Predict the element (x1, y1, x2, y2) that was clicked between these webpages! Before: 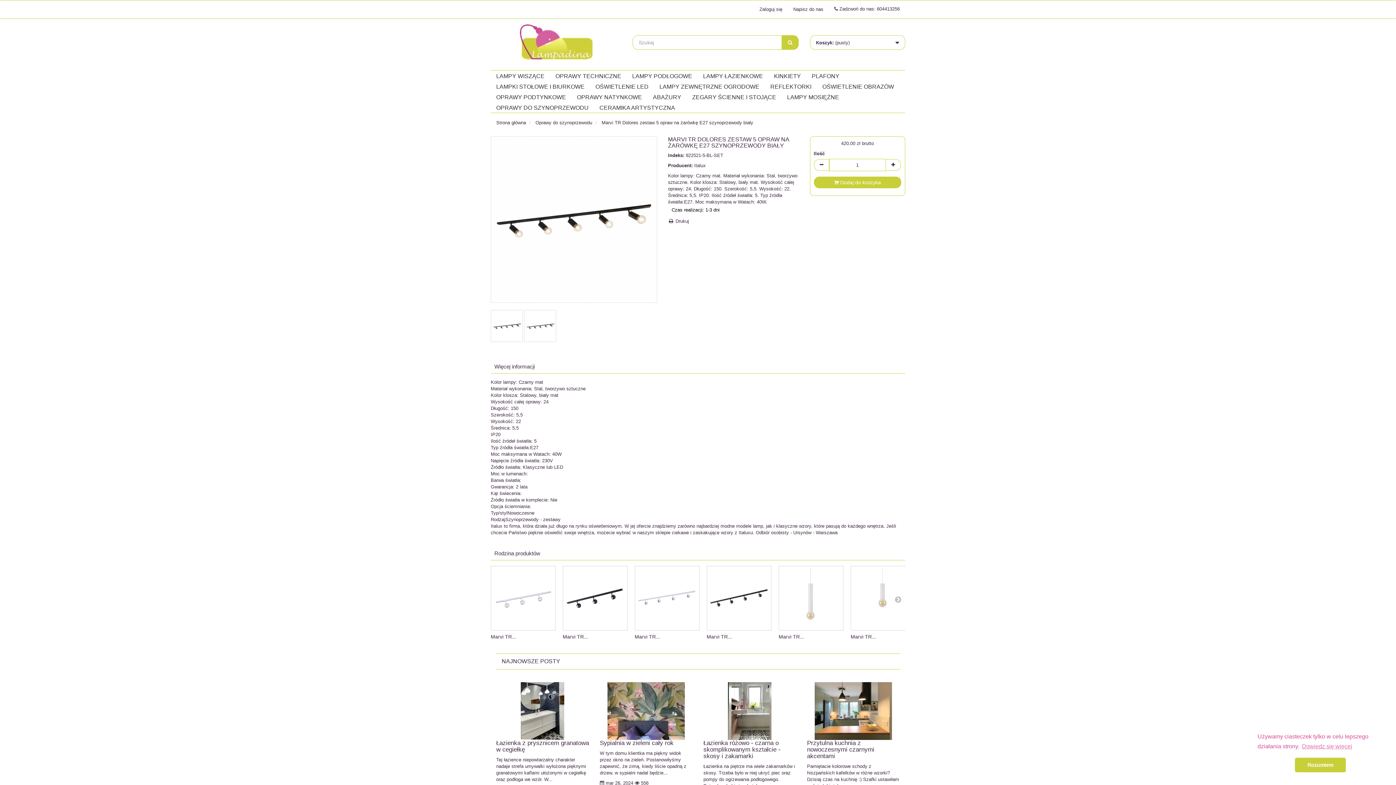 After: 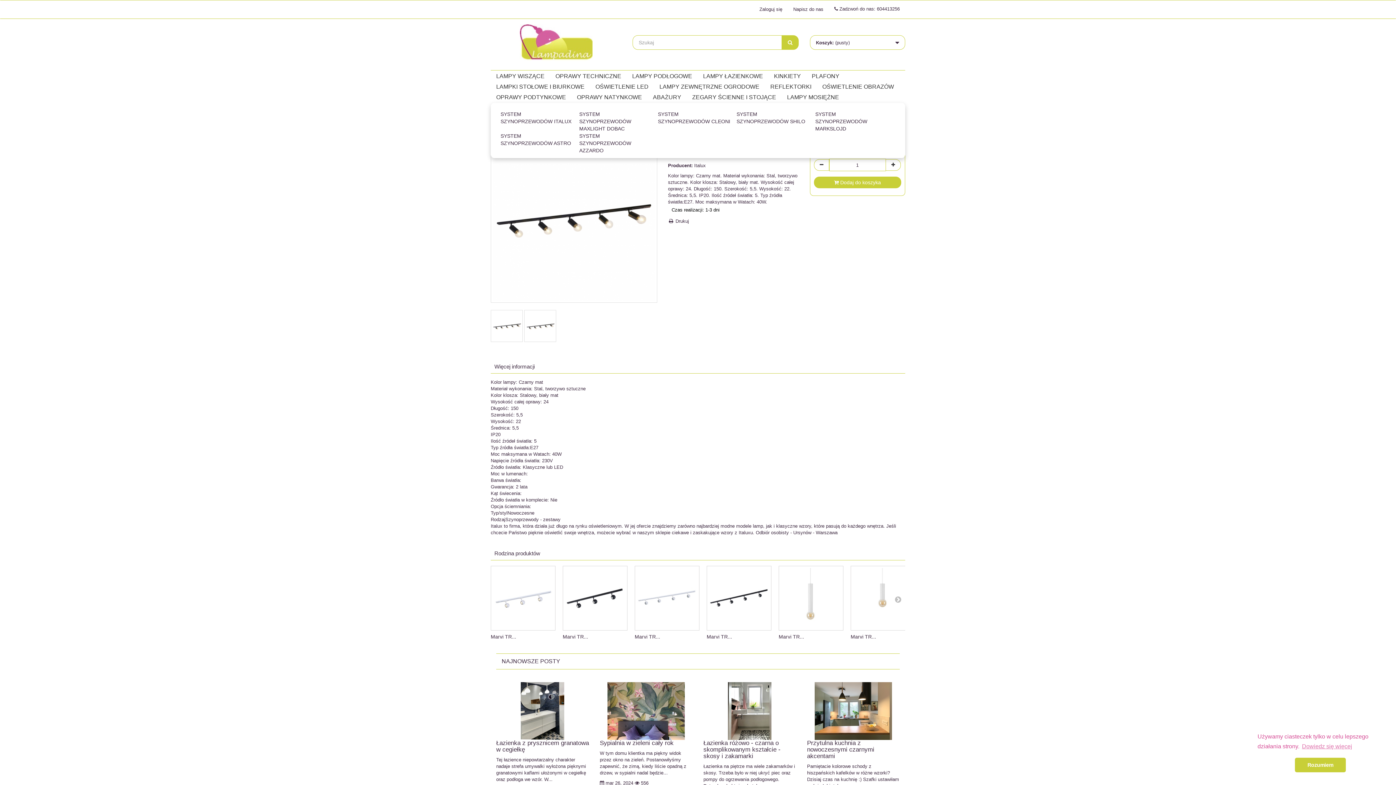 Action: label: OPRAWY DO SZYNOPRZEWODU bbox: (490, 102, 594, 113)